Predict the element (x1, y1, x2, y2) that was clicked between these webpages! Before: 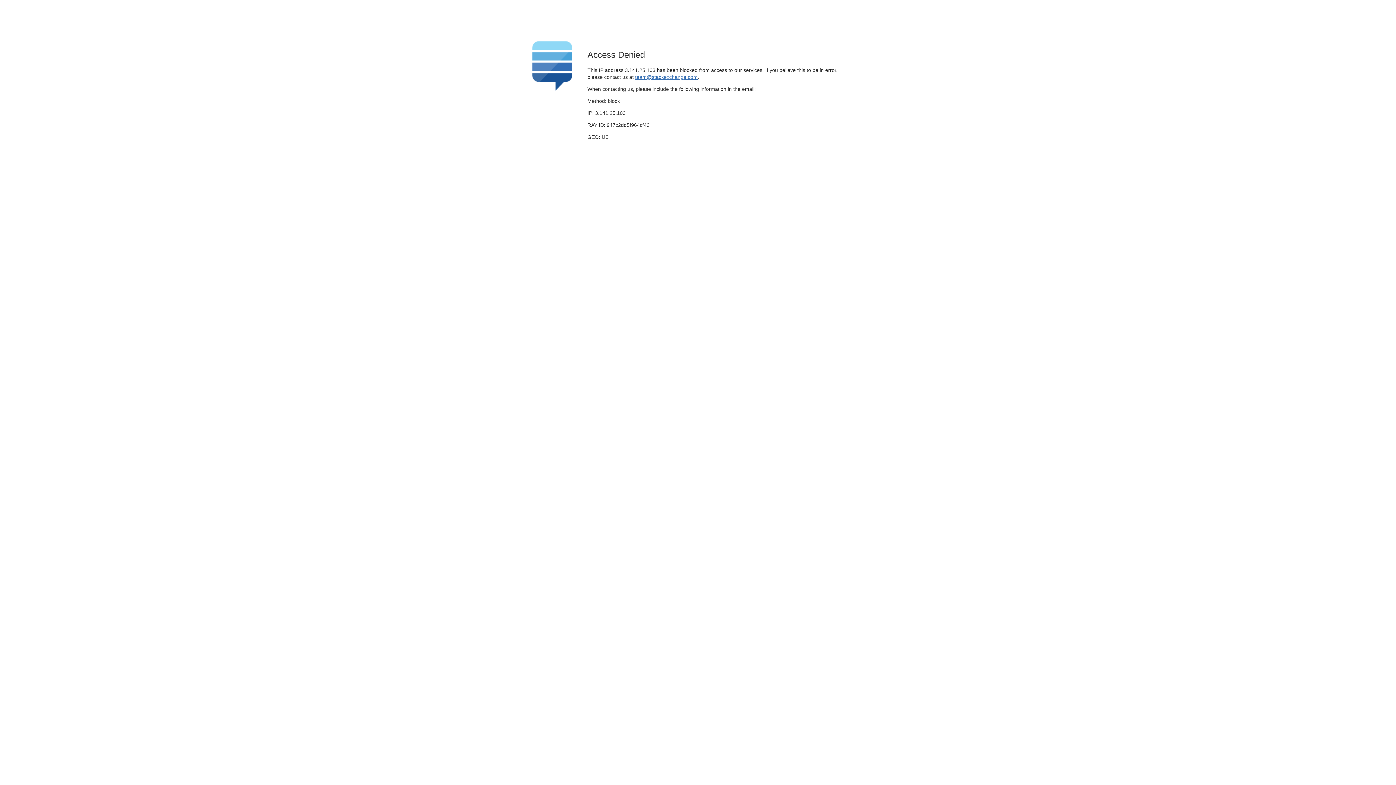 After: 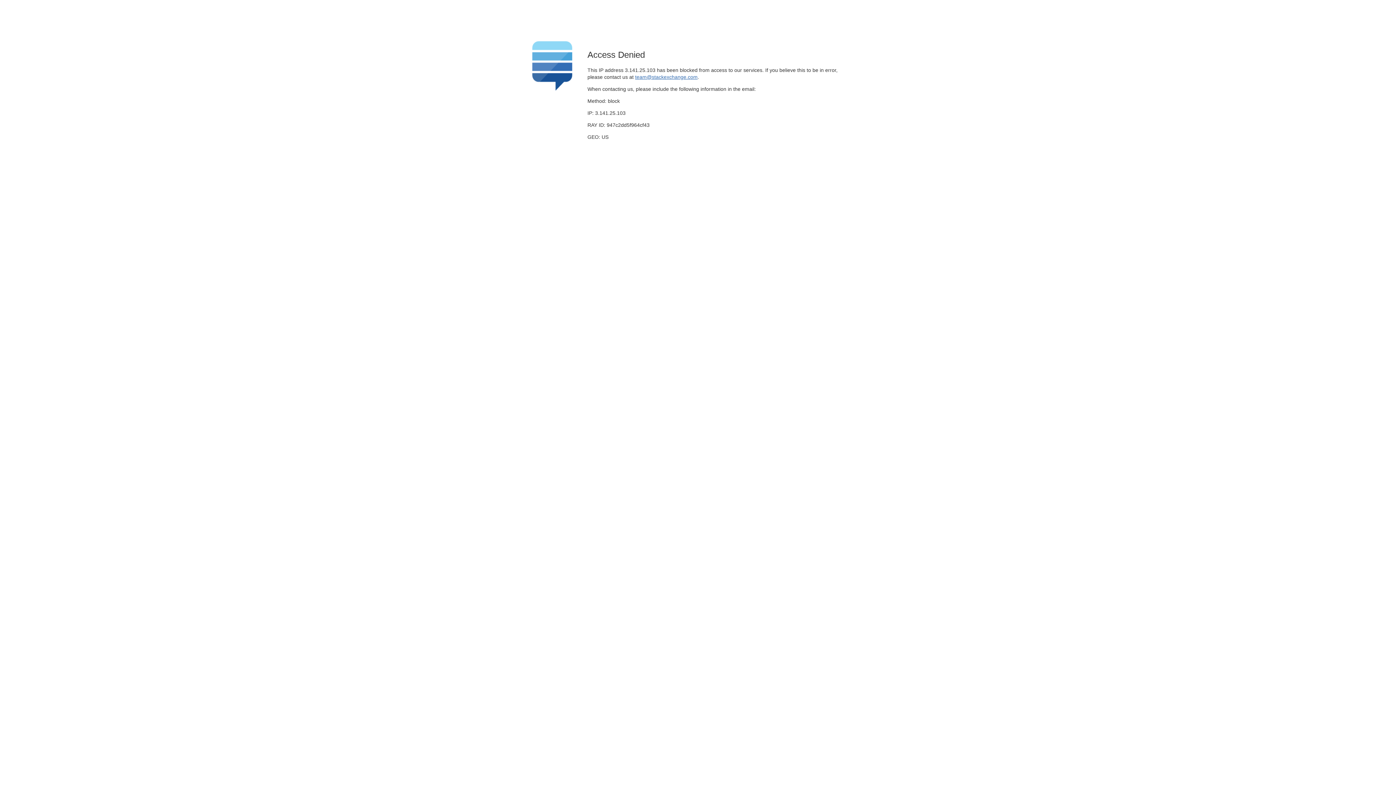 Action: label: team@stackexchange.com bbox: (635, 74, 697, 79)